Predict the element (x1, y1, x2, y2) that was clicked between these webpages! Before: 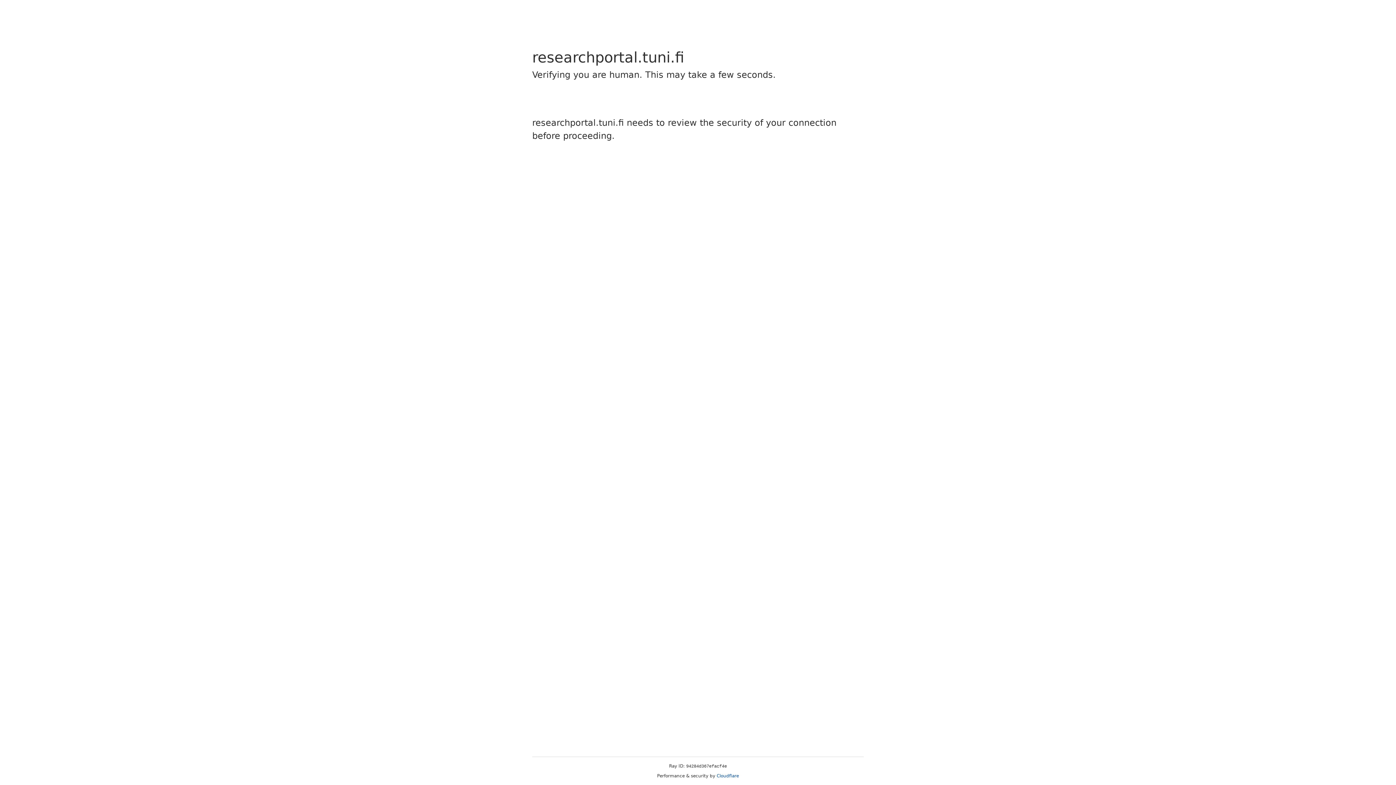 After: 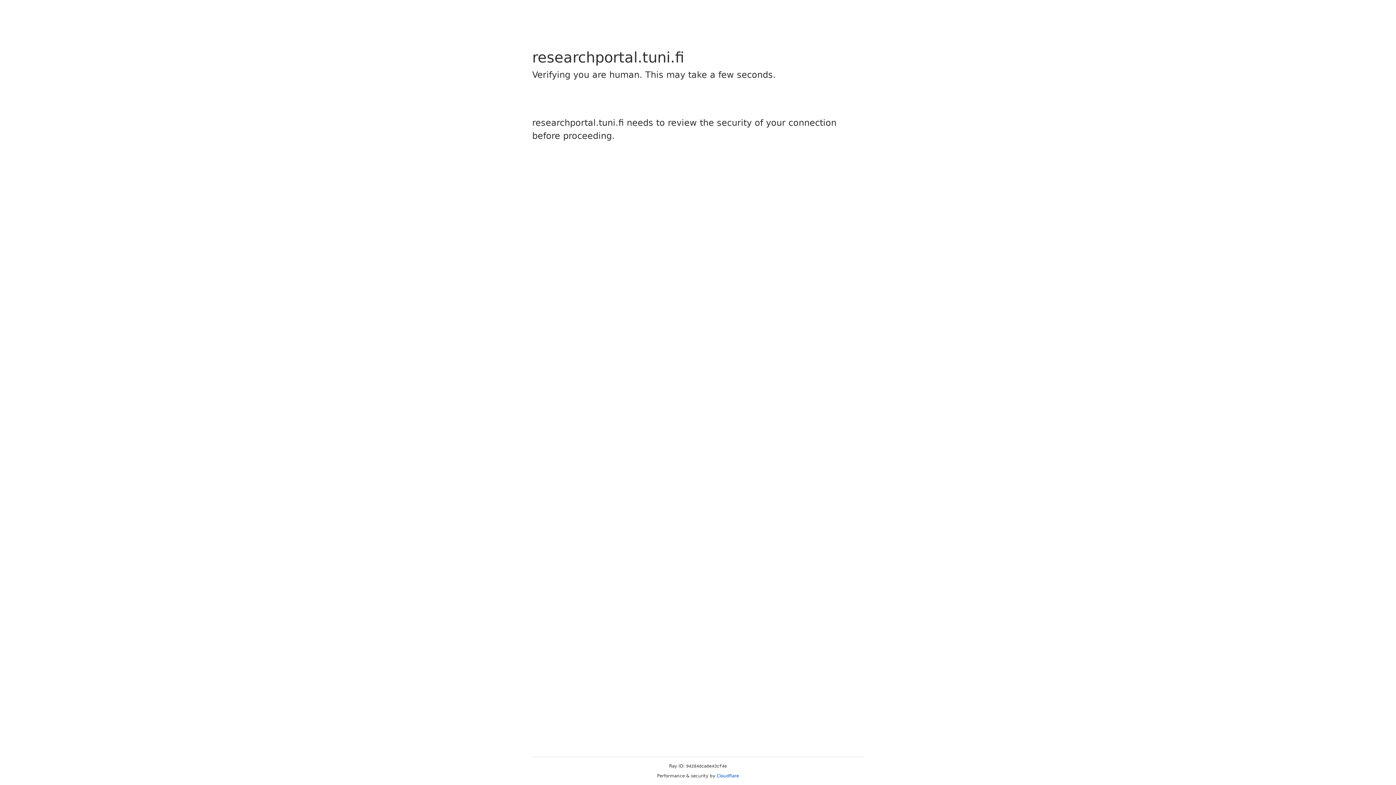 Action: label: Cloudflare bbox: (716, 773, 739, 778)